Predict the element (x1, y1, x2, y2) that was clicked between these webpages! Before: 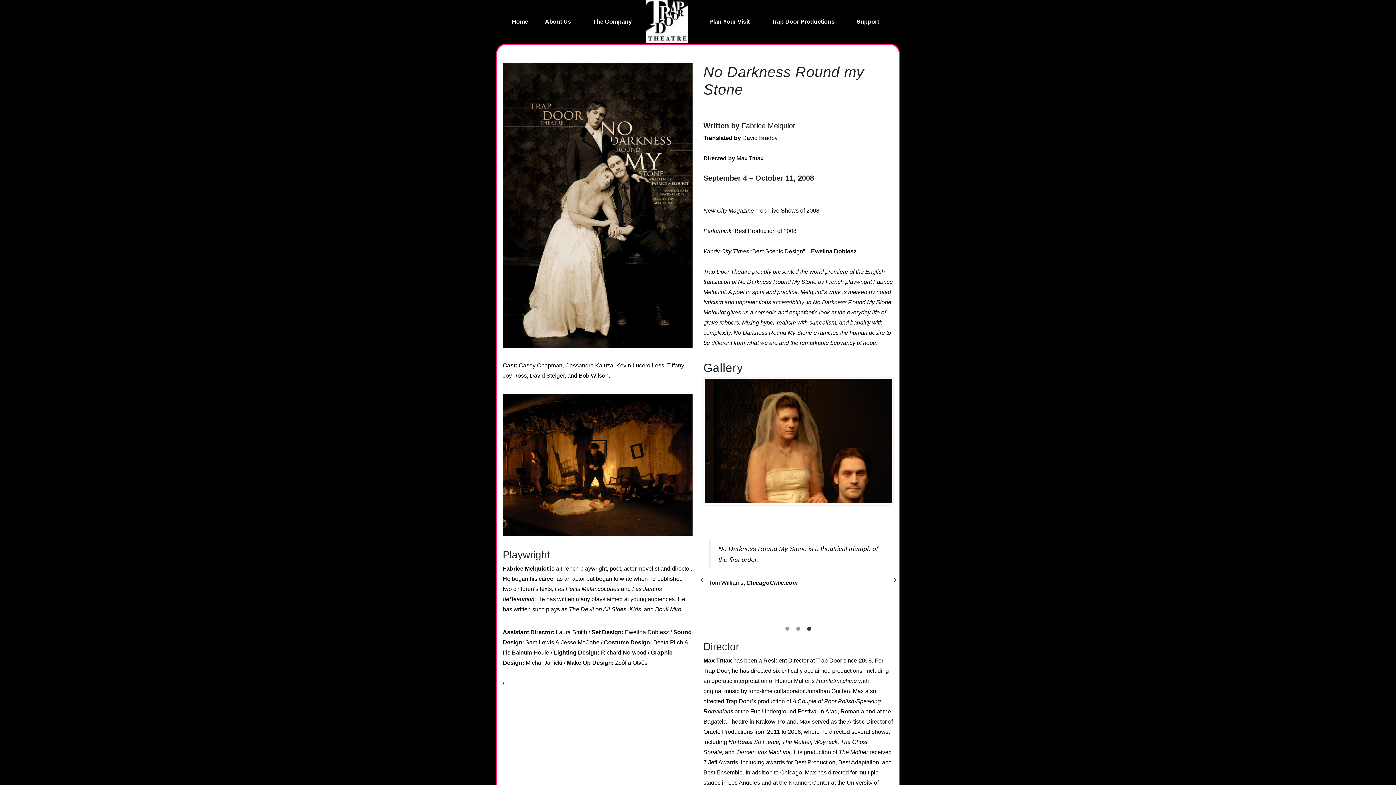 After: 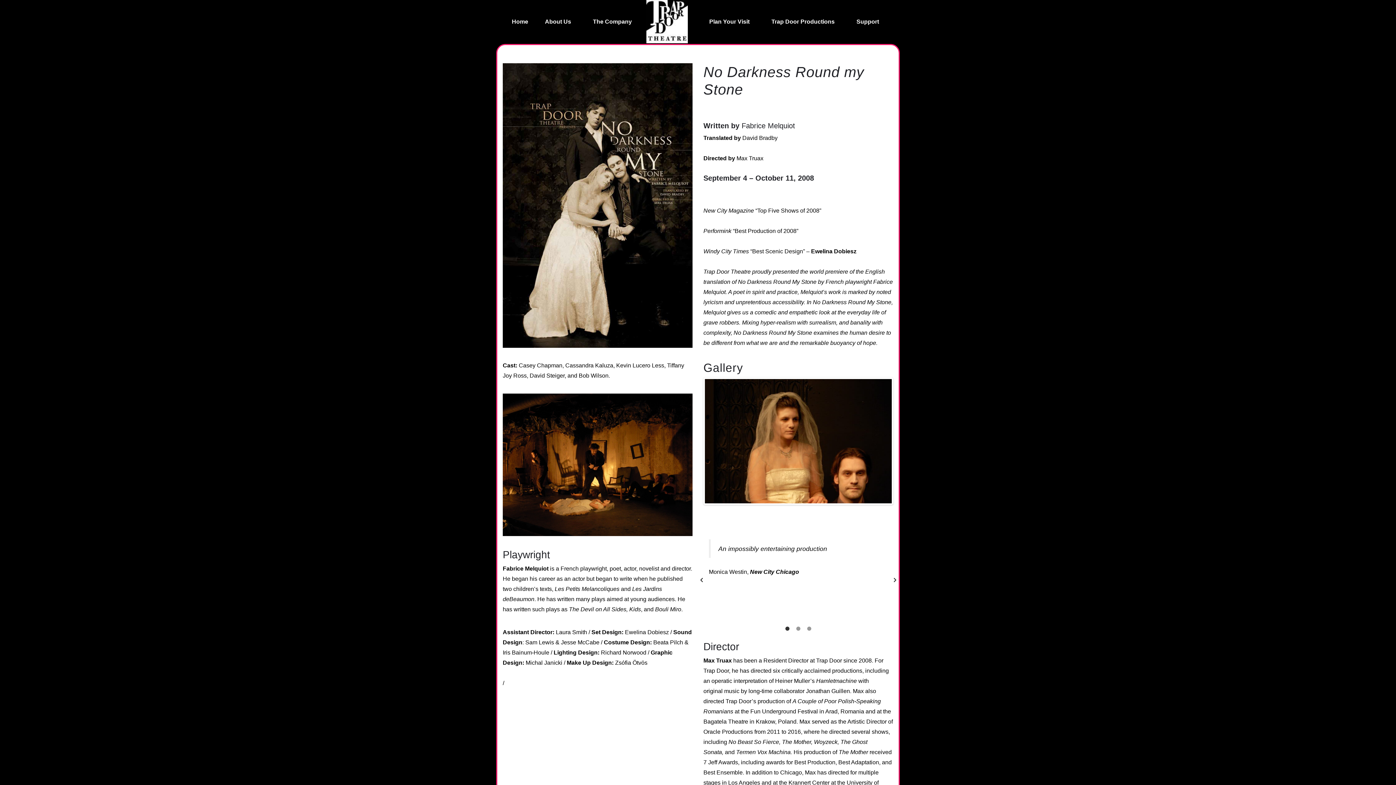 Action: label: Previous bbox: (698, 576, 705, 583)